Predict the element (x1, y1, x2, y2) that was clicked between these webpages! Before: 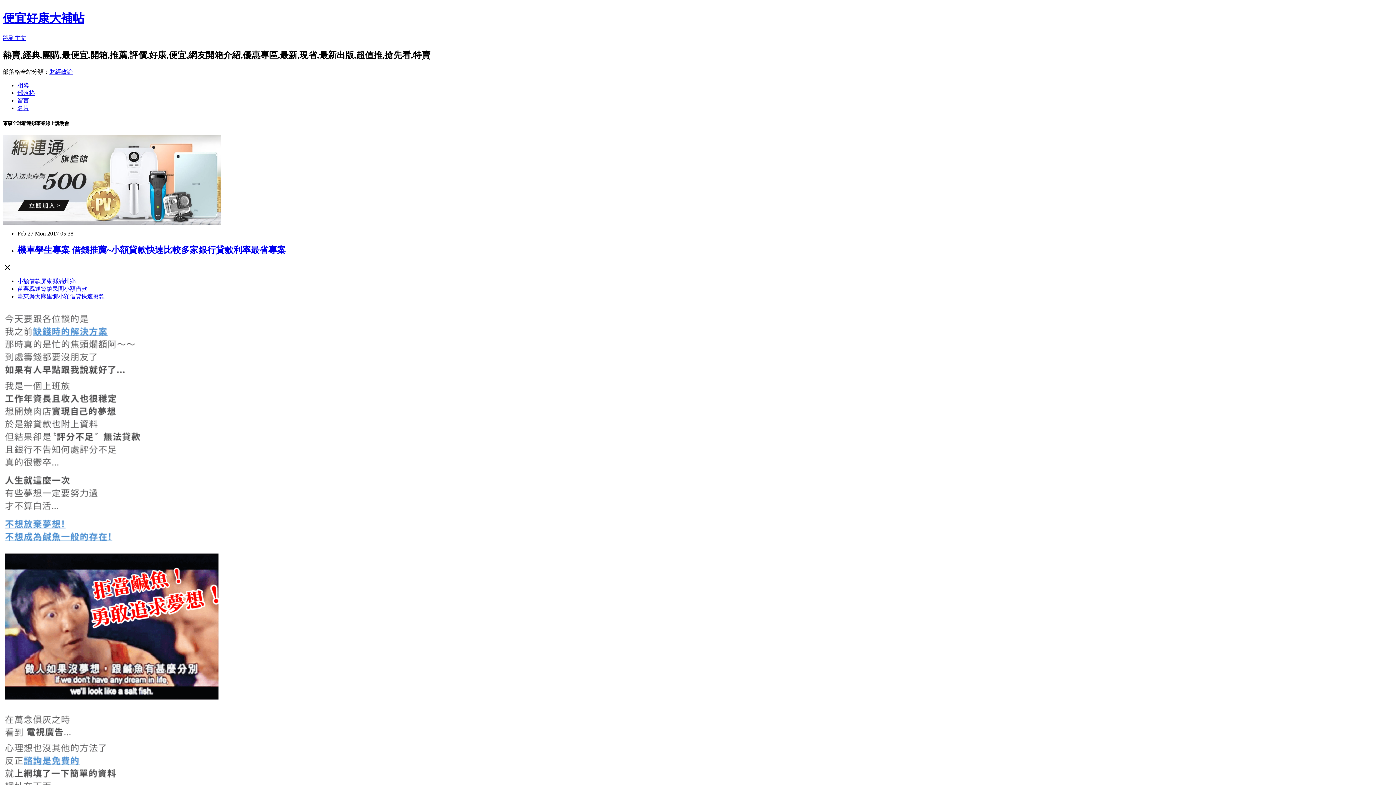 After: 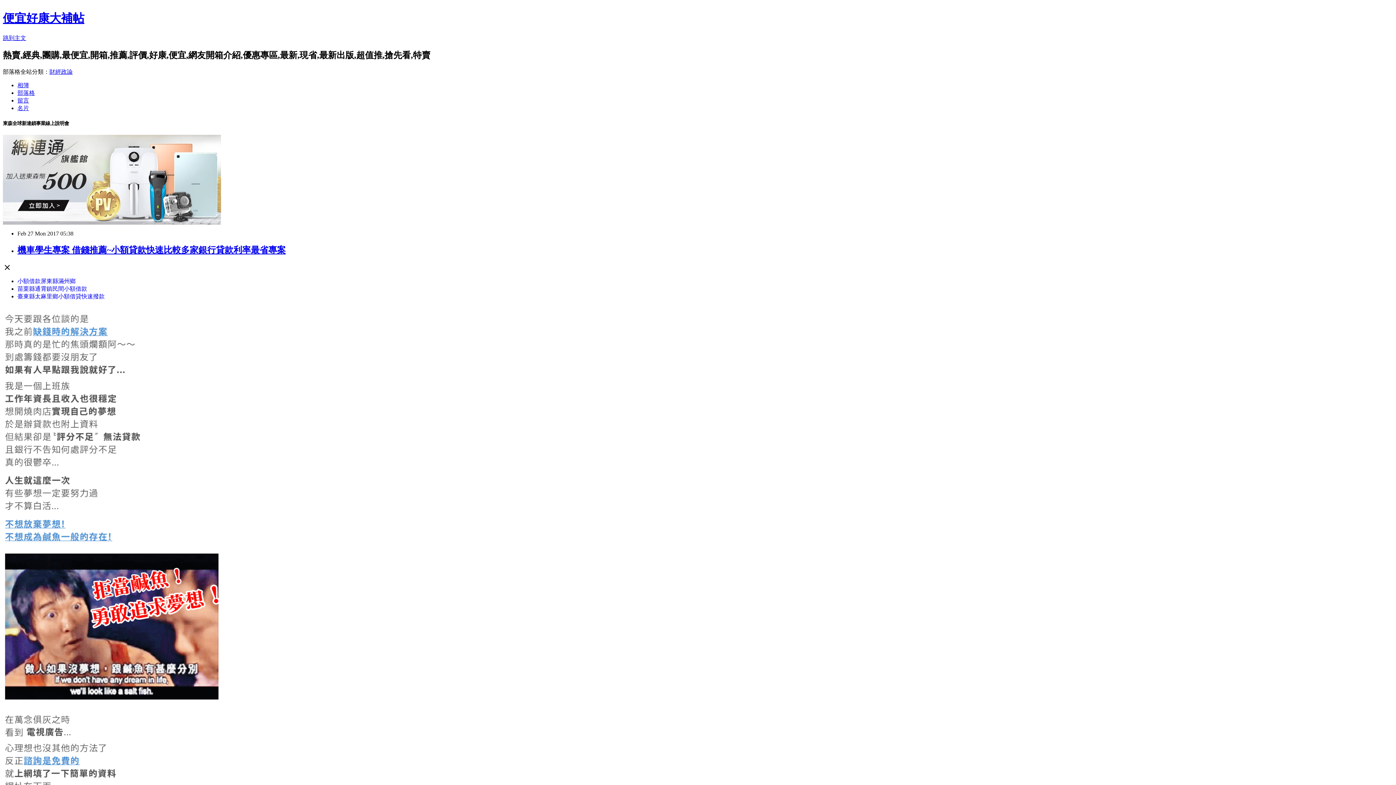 Action: label: 臺東縣太麻里鄉小額借貸快速撥款 bbox: (17, 293, 104, 299)